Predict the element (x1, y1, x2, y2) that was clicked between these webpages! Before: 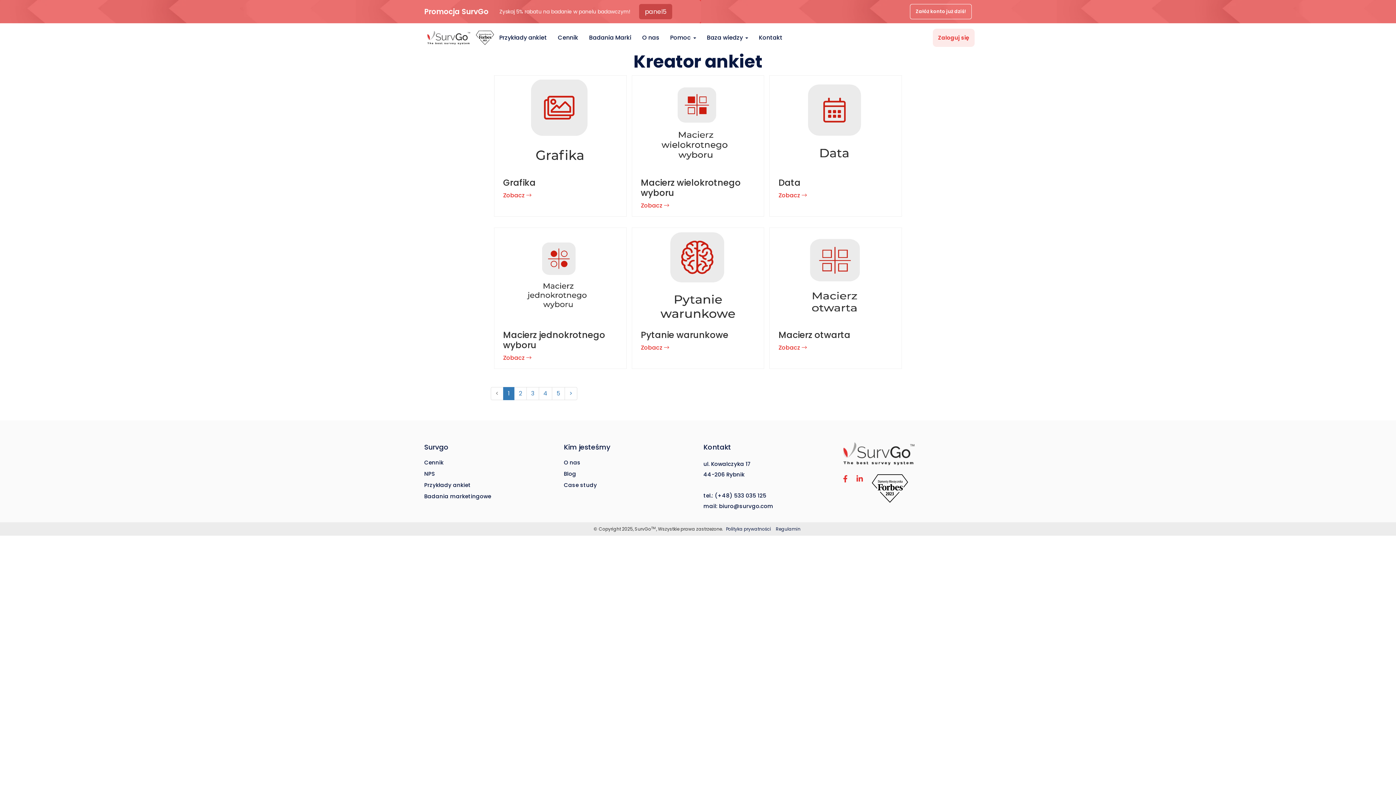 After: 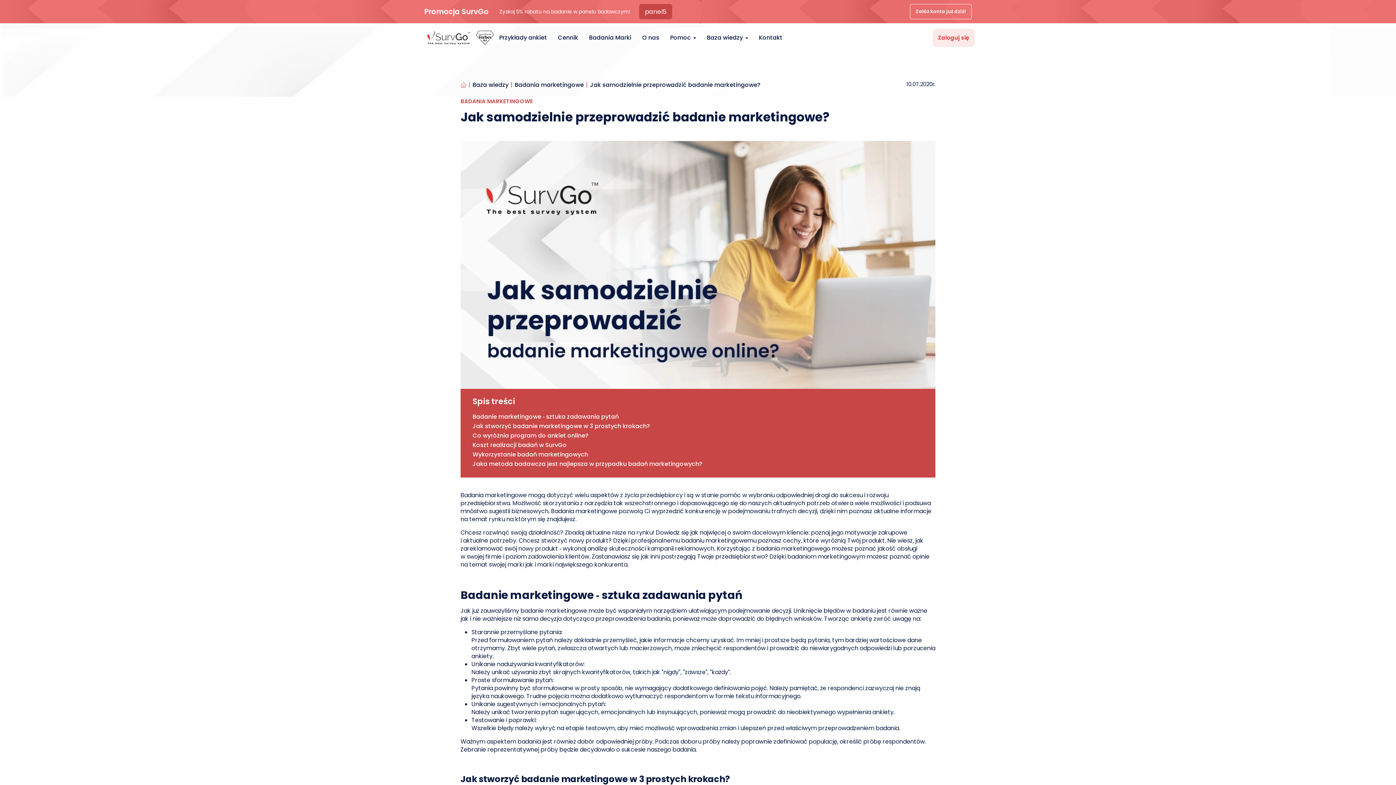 Action: label: Badania marketingowe bbox: (424, 492, 553, 500)